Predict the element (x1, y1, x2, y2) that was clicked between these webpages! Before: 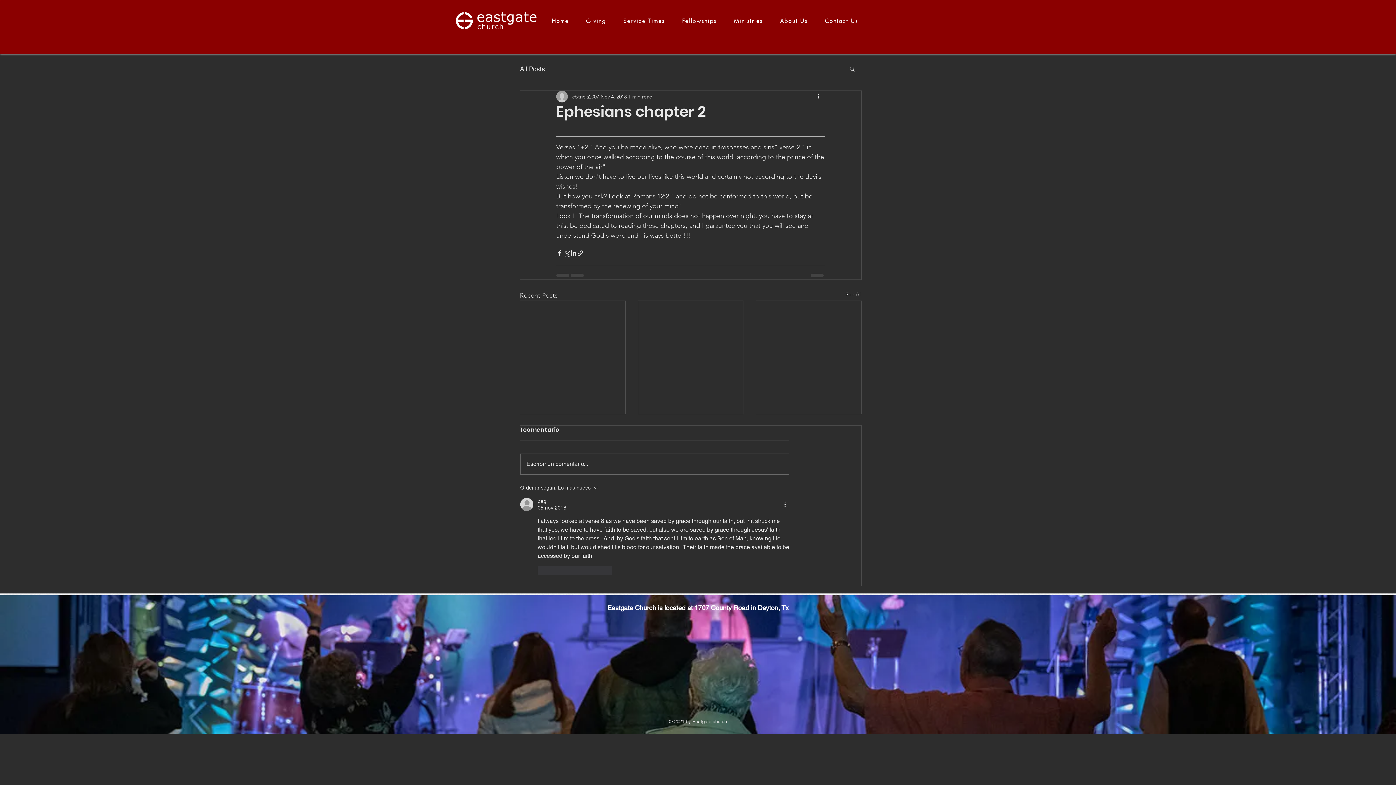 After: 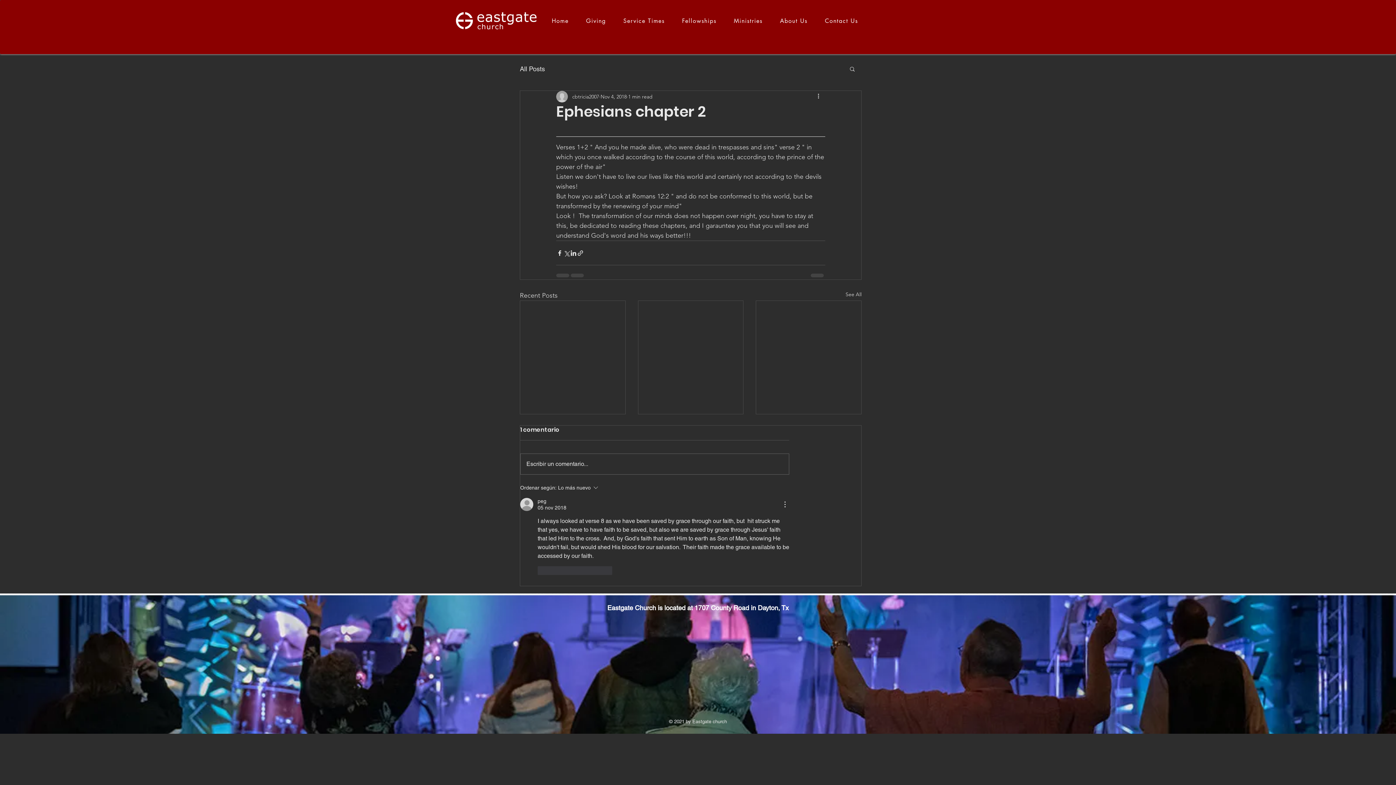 Action: label: Search bbox: (849, 65, 856, 71)